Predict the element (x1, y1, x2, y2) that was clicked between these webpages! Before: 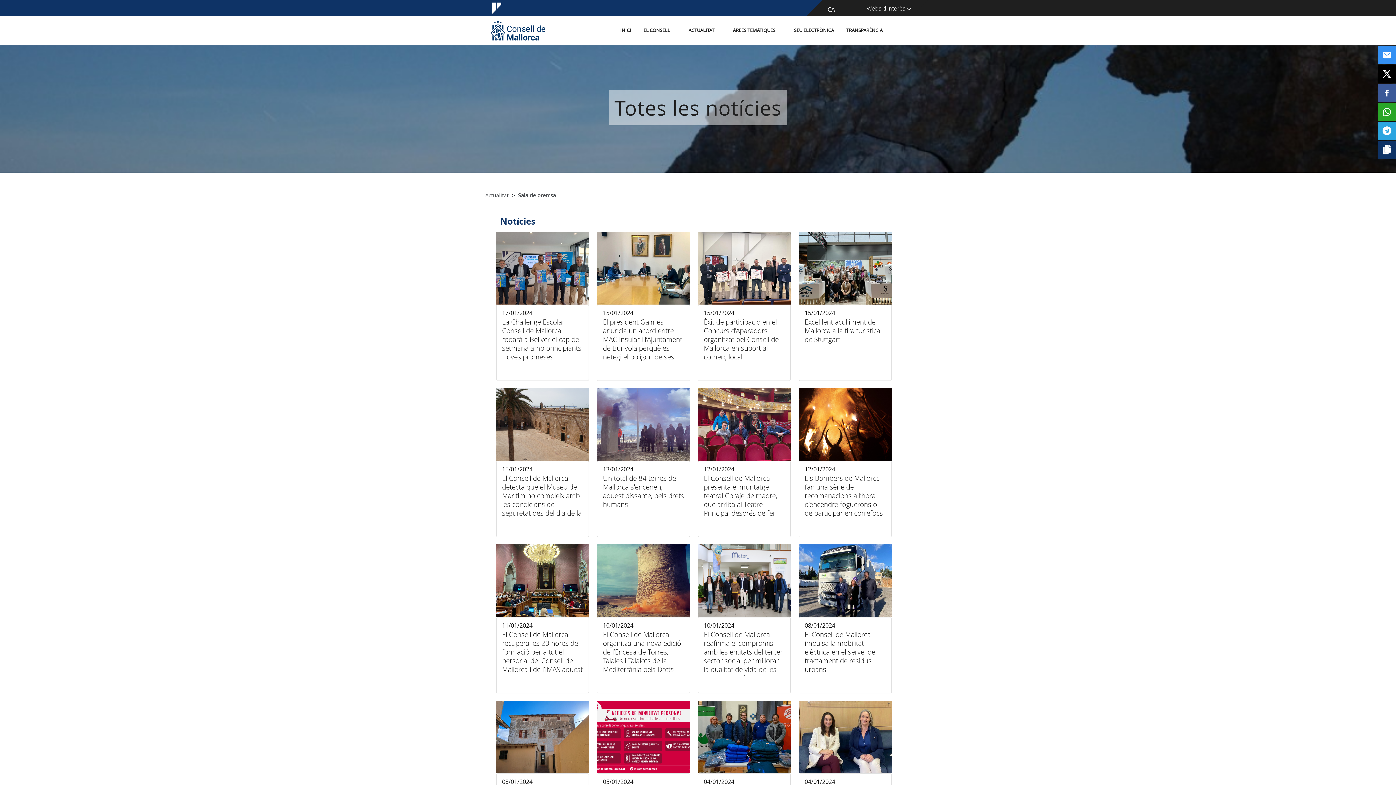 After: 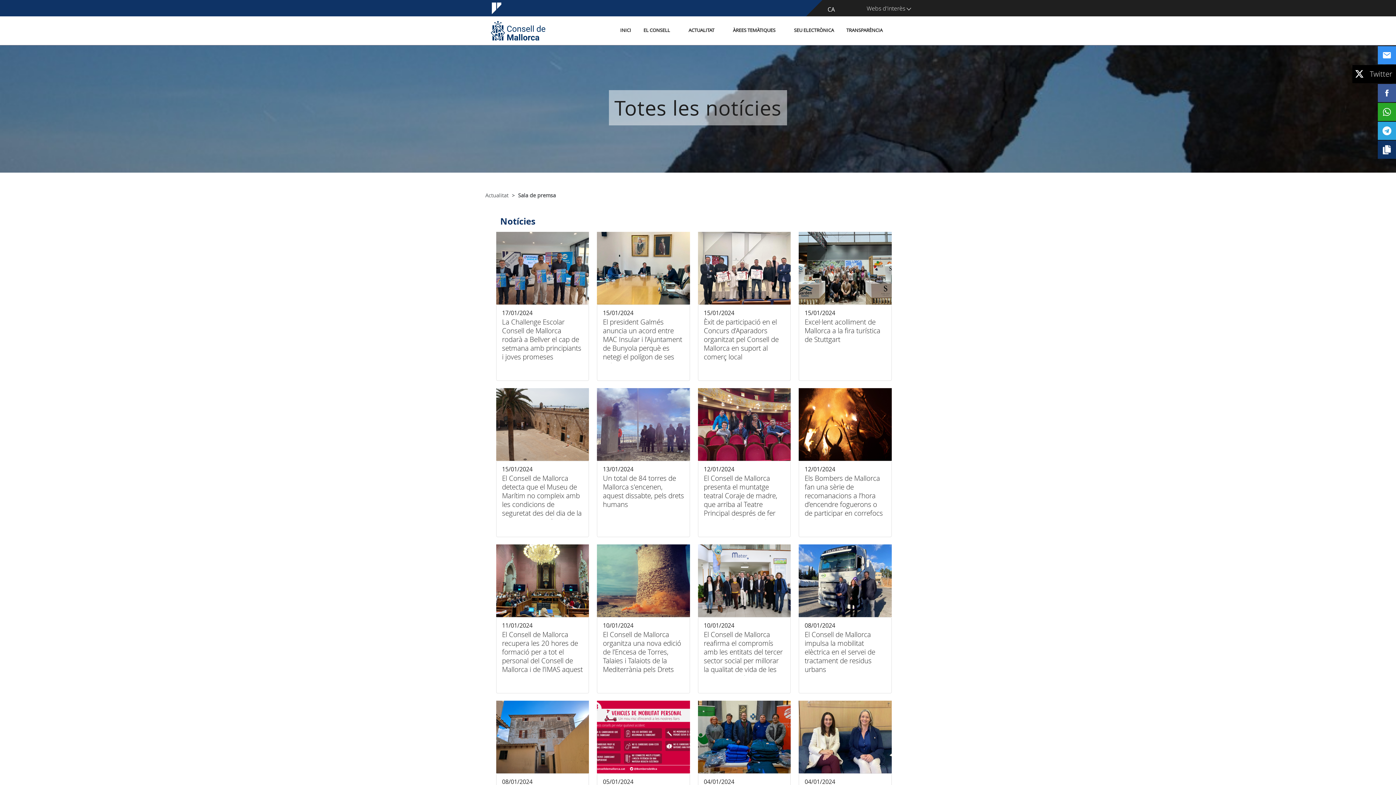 Action: bbox: (1378, 65, 1396, 83)